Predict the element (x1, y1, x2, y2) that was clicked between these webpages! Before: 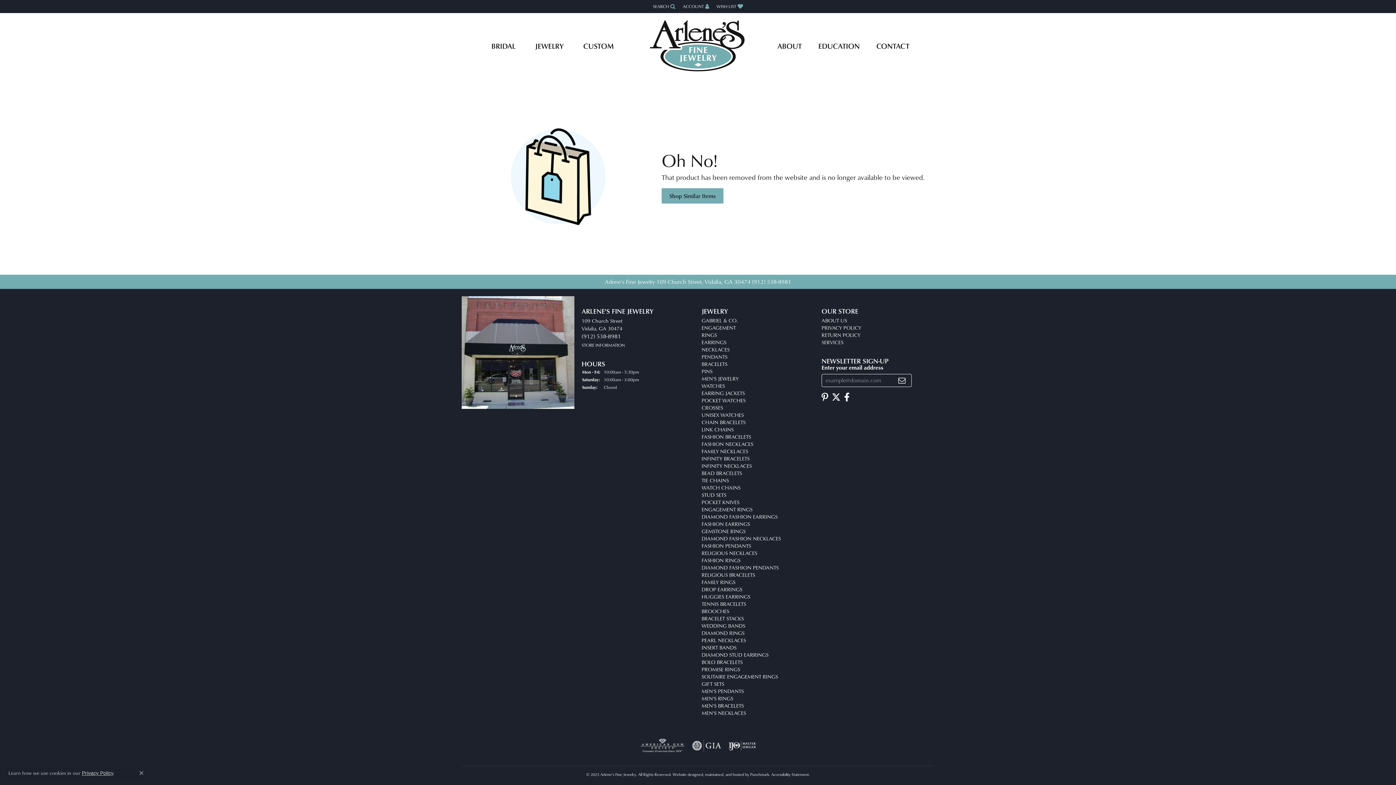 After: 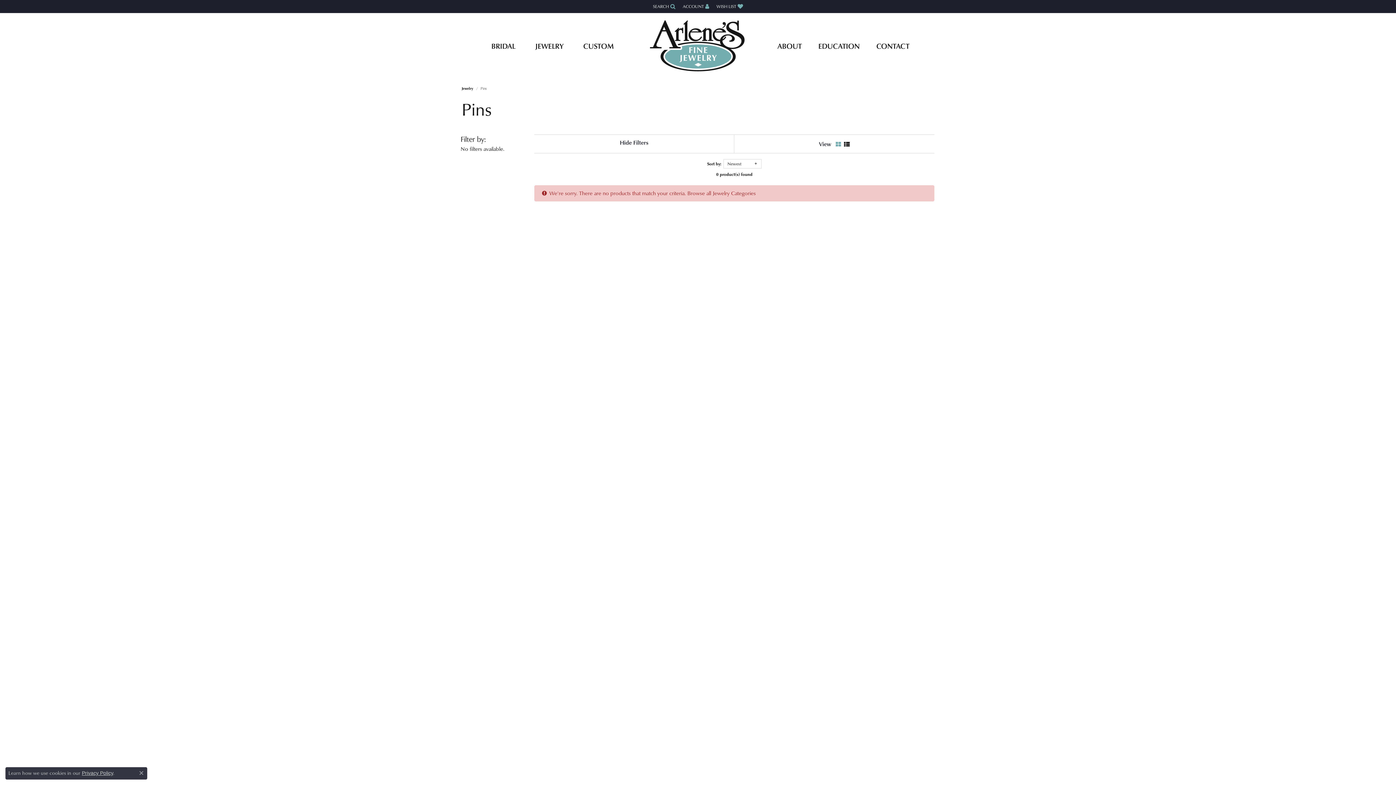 Action: label: PINS bbox: (701, 367, 712, 375)